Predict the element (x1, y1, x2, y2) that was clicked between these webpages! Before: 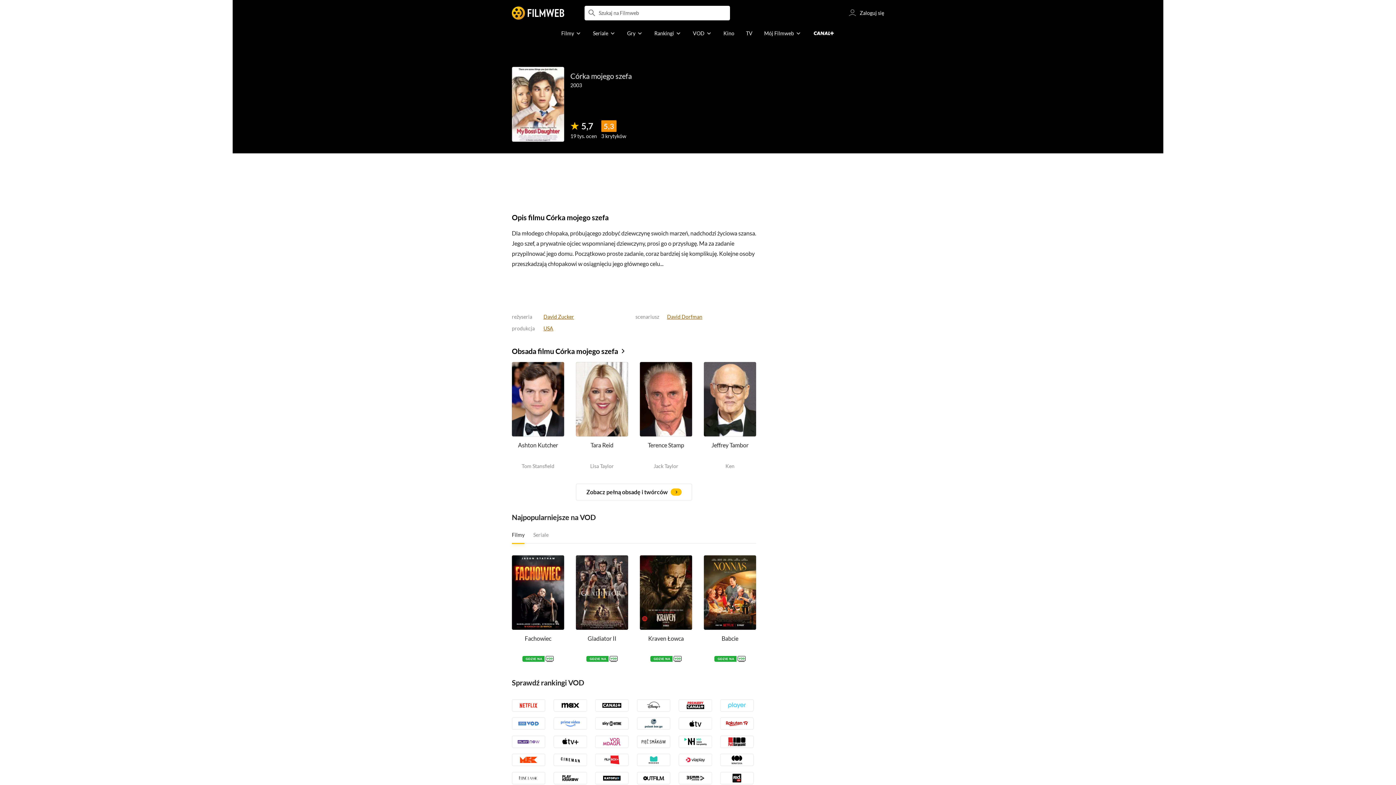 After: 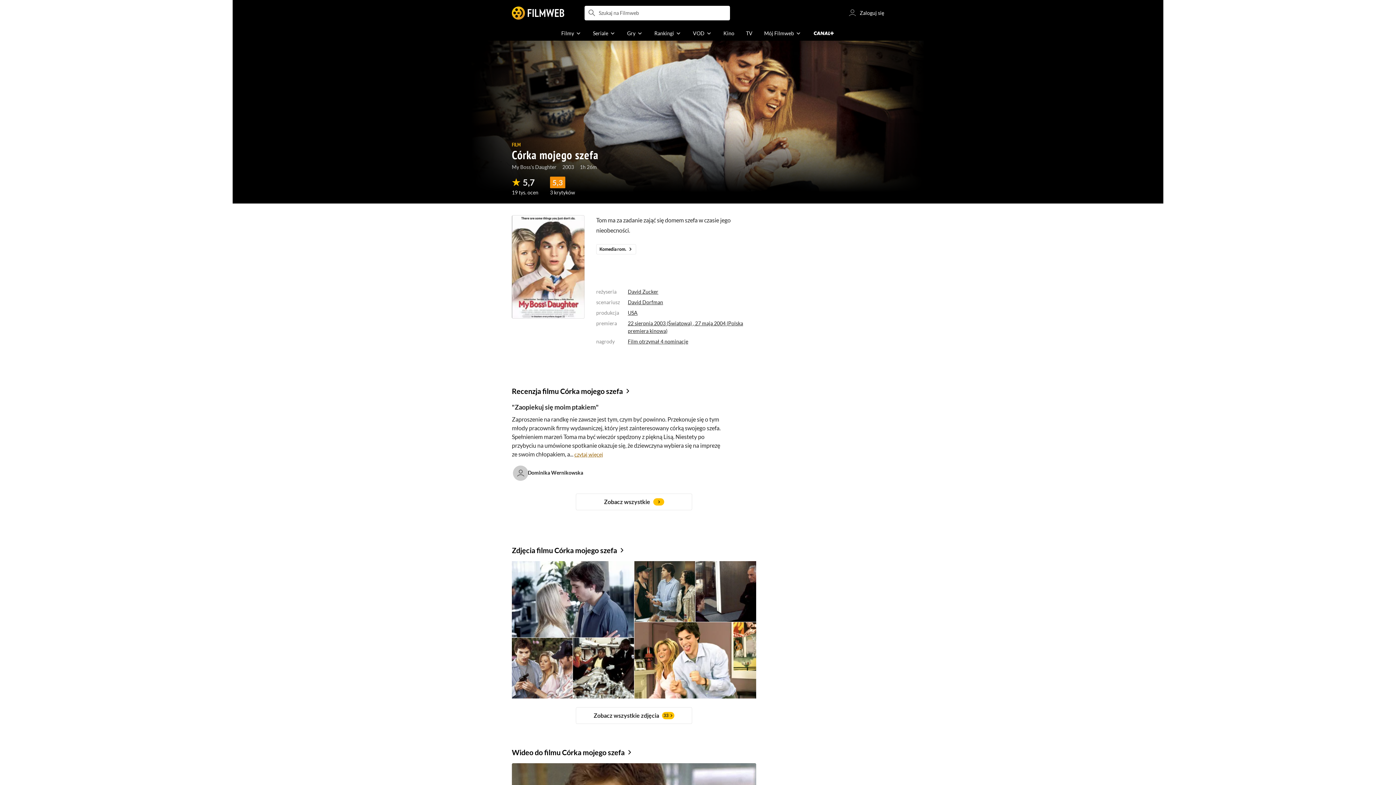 Action: bbox: (570, 71, 632, 80) label: Córka mojego szefa